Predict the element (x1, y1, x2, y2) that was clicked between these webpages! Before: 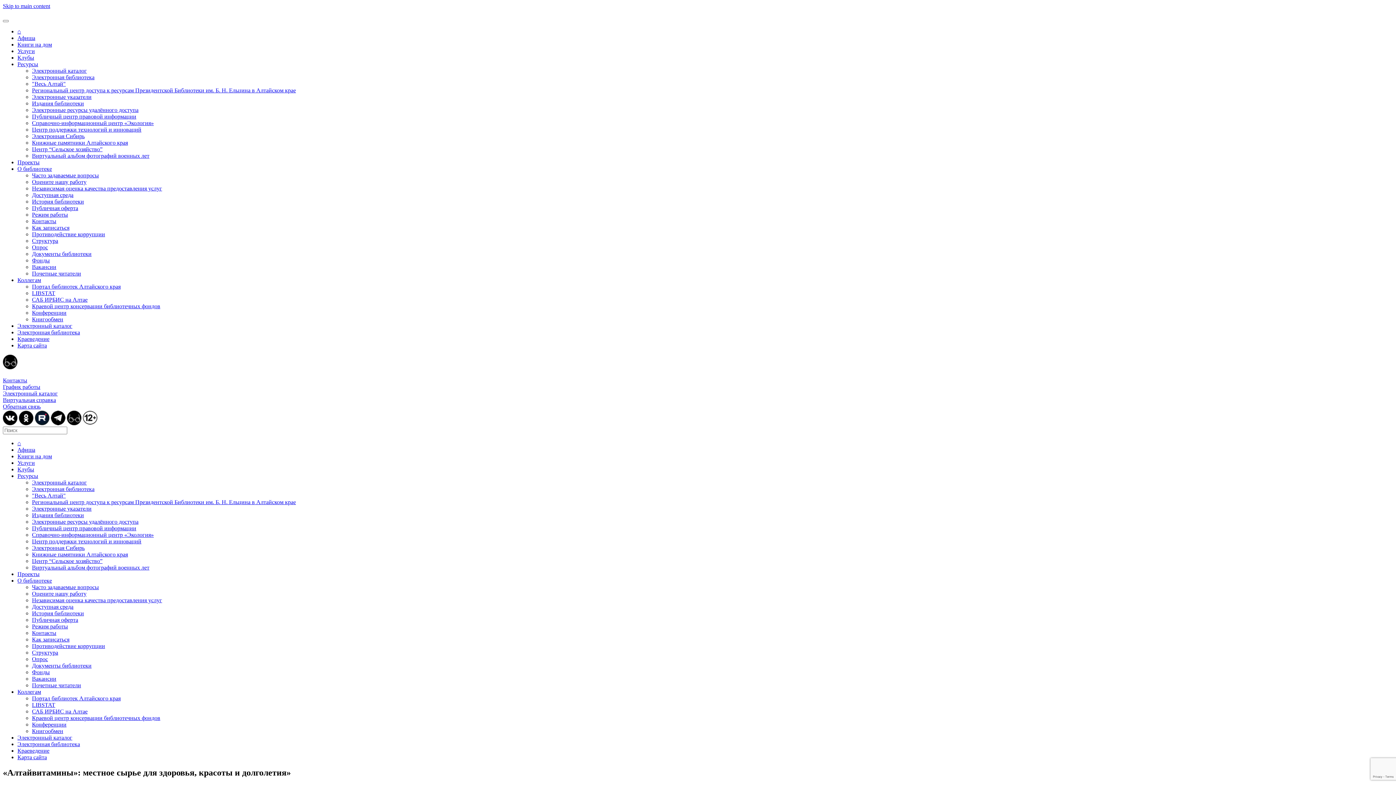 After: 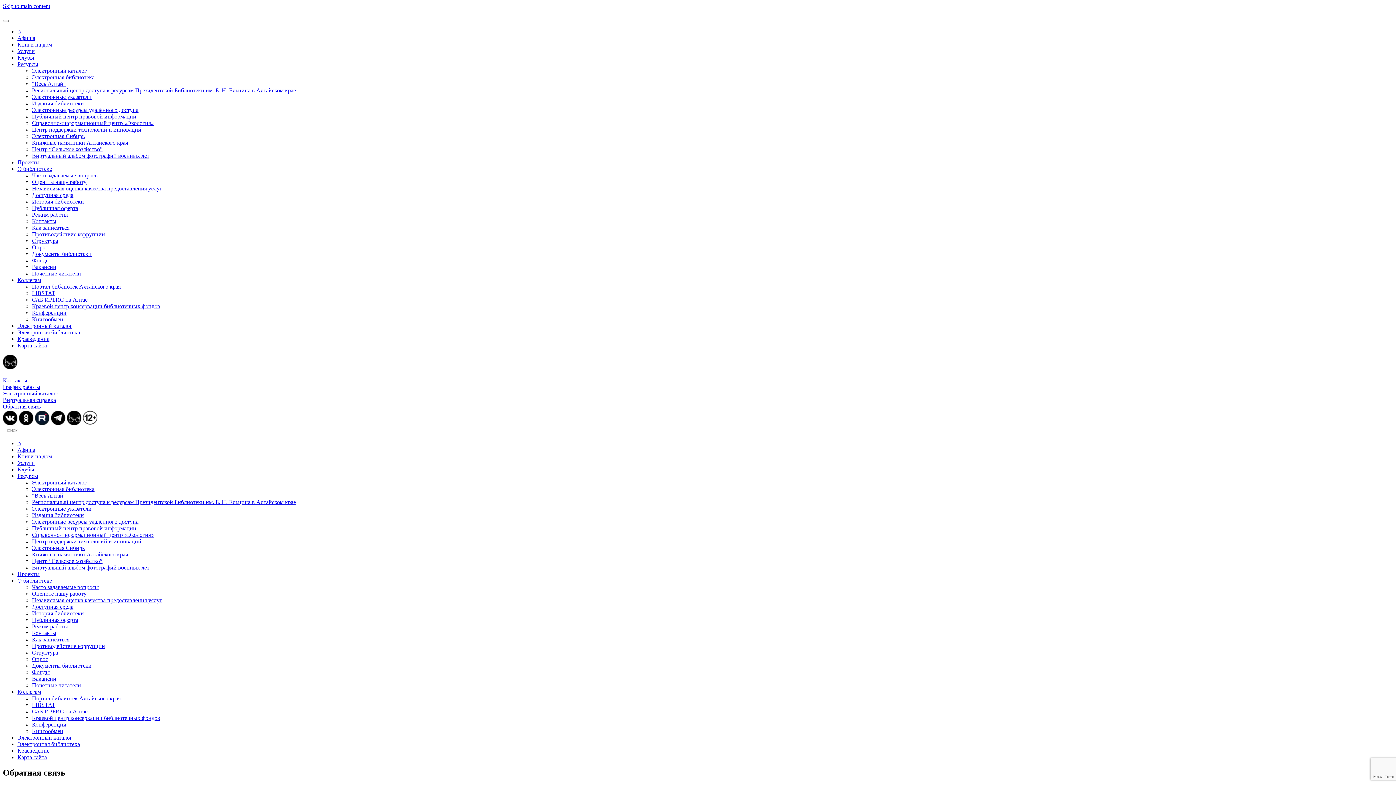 Action: bbox: (2, 403, 40, 409) label: Обратная связь